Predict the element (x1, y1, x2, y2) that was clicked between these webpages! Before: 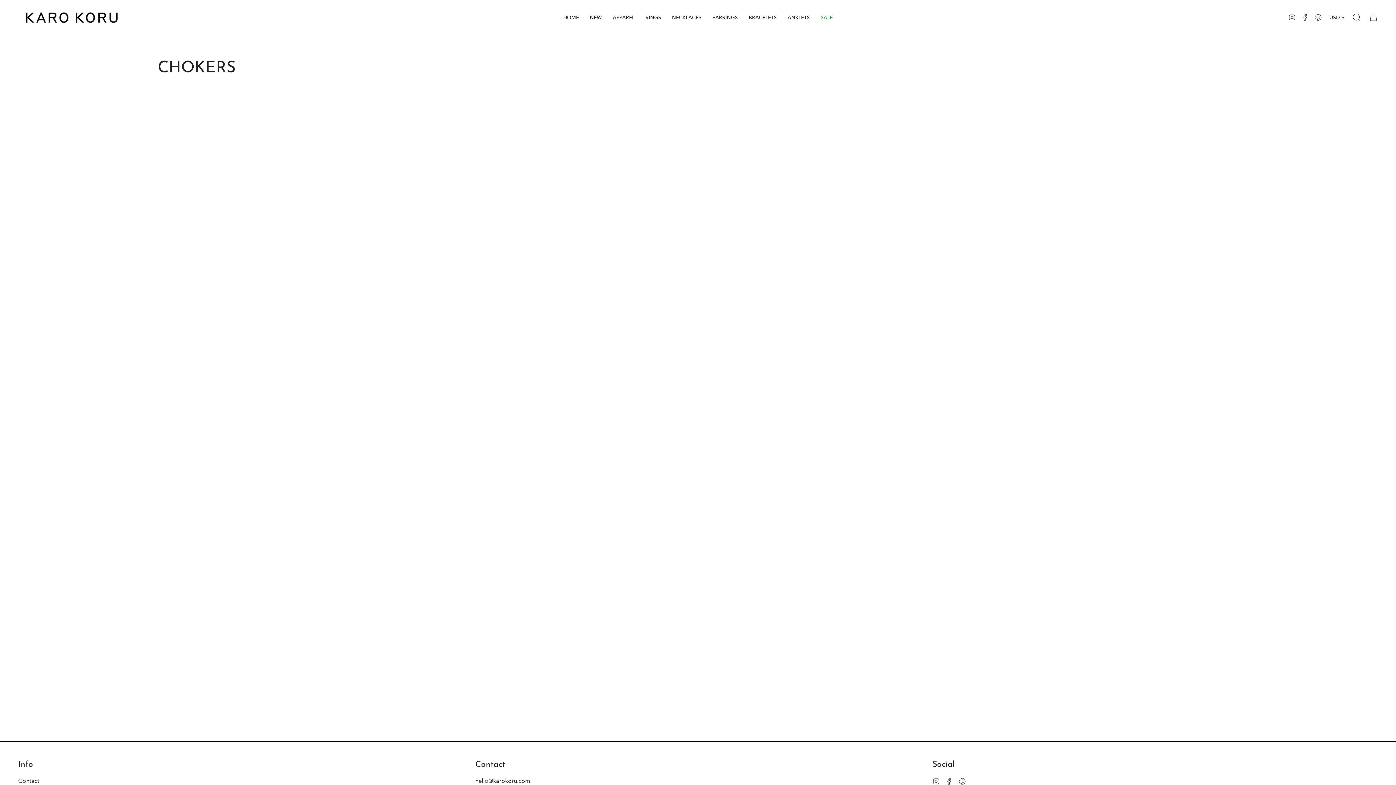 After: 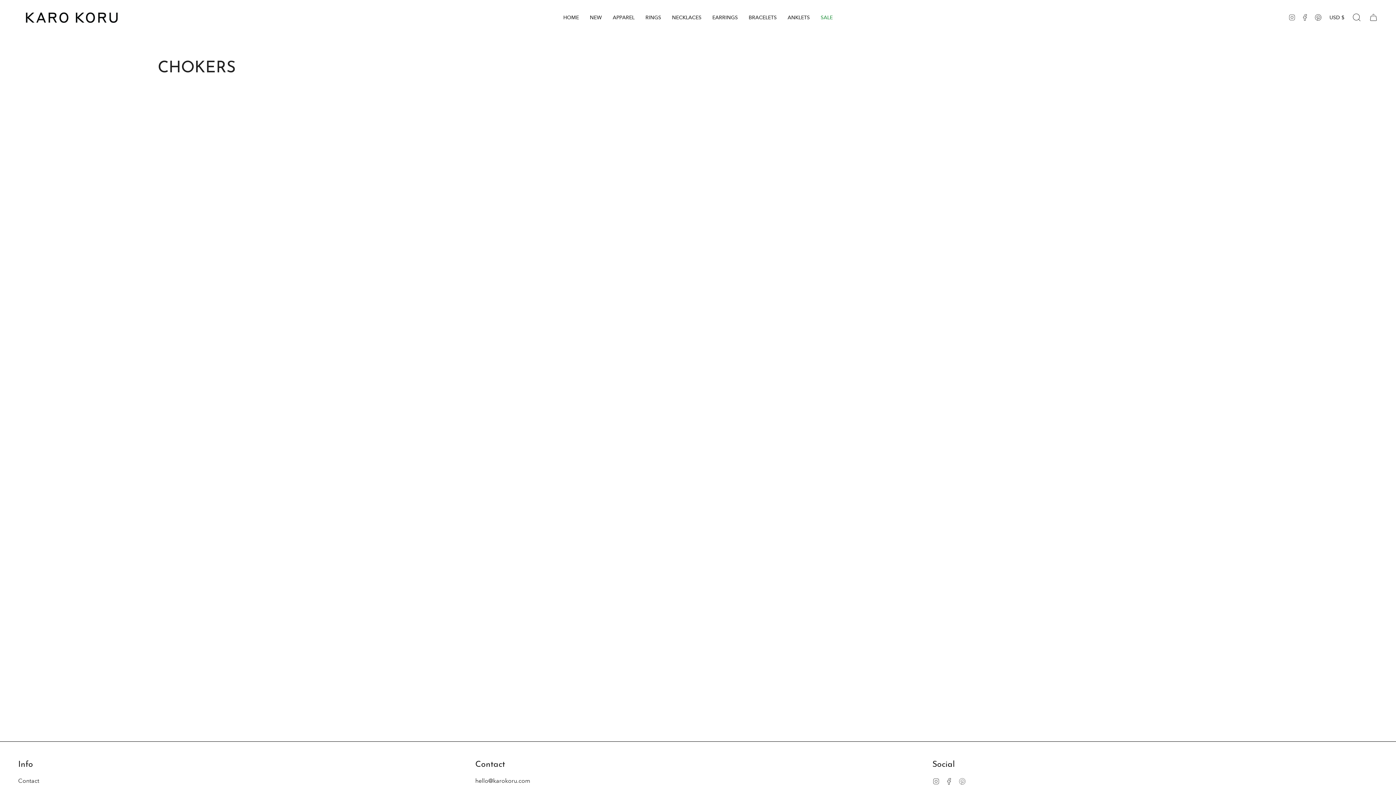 Action: label: Pinterest bbox: (958, 777, 966, 784)